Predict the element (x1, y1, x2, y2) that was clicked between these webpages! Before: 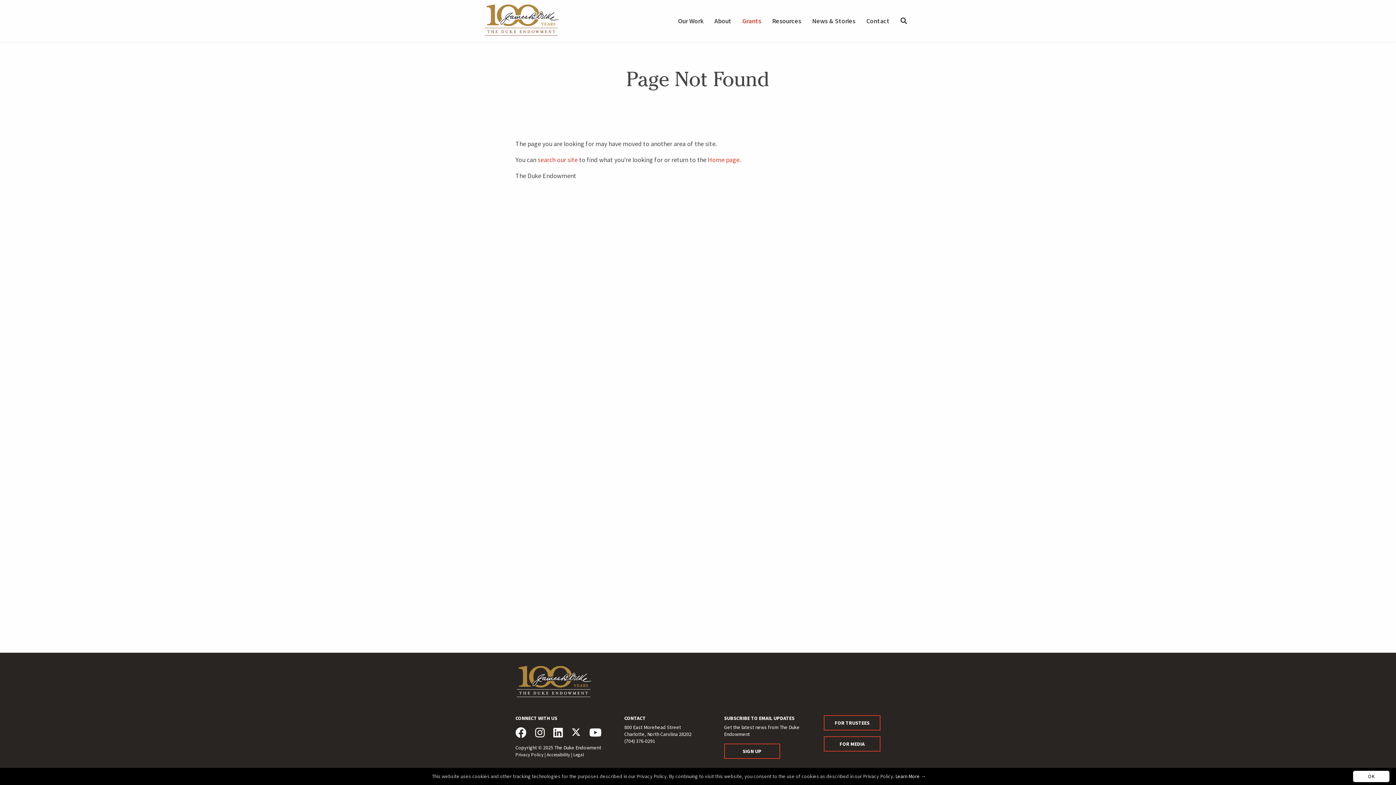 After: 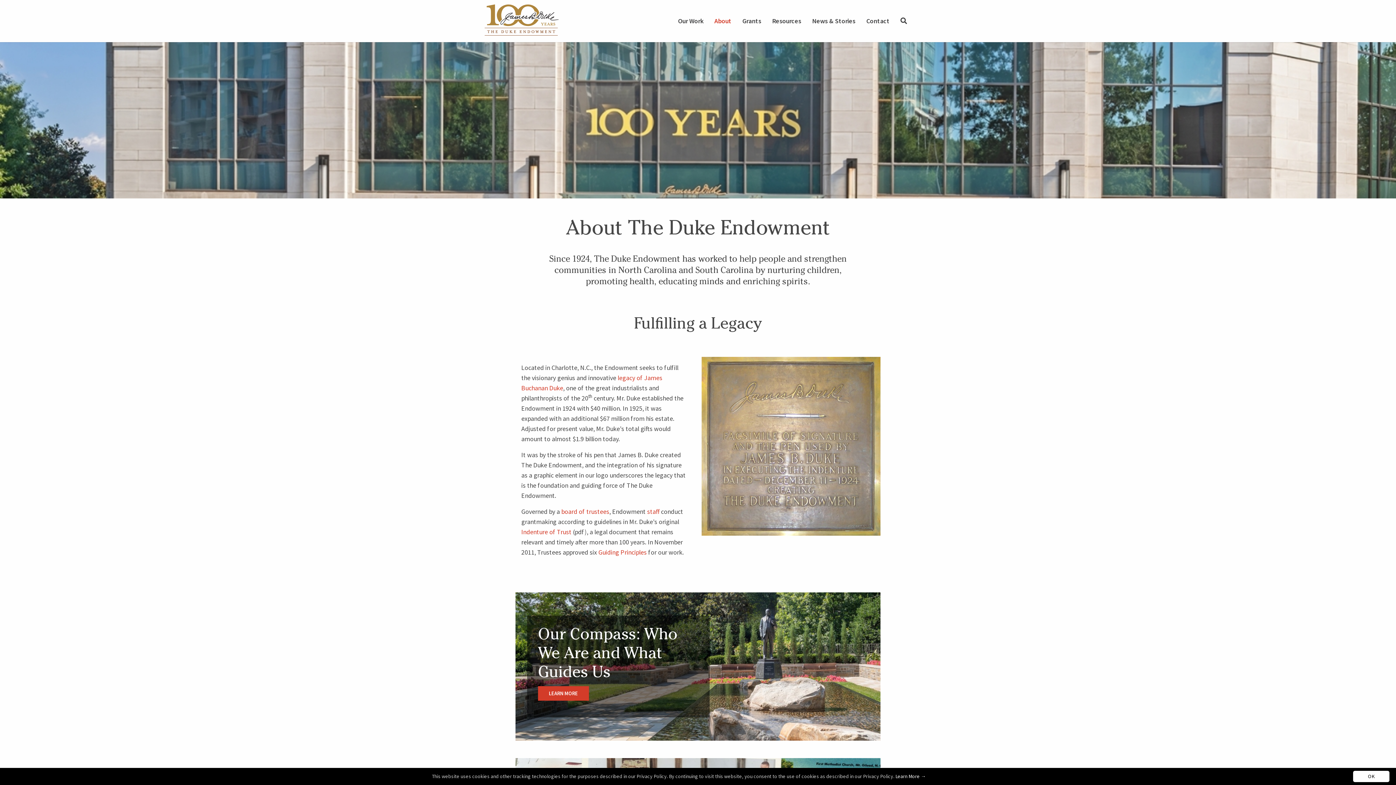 Action: bbox: (709, 0, 737, 42) label: About